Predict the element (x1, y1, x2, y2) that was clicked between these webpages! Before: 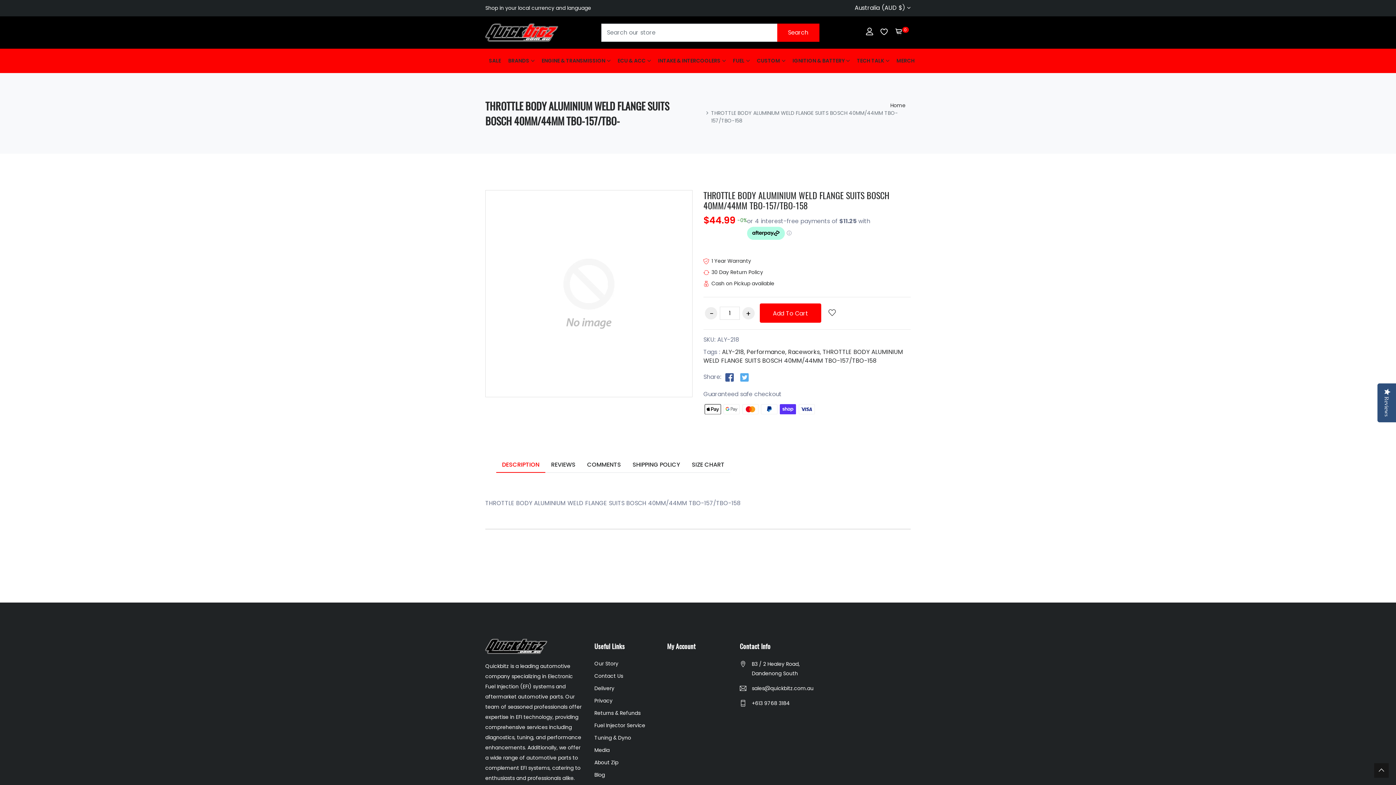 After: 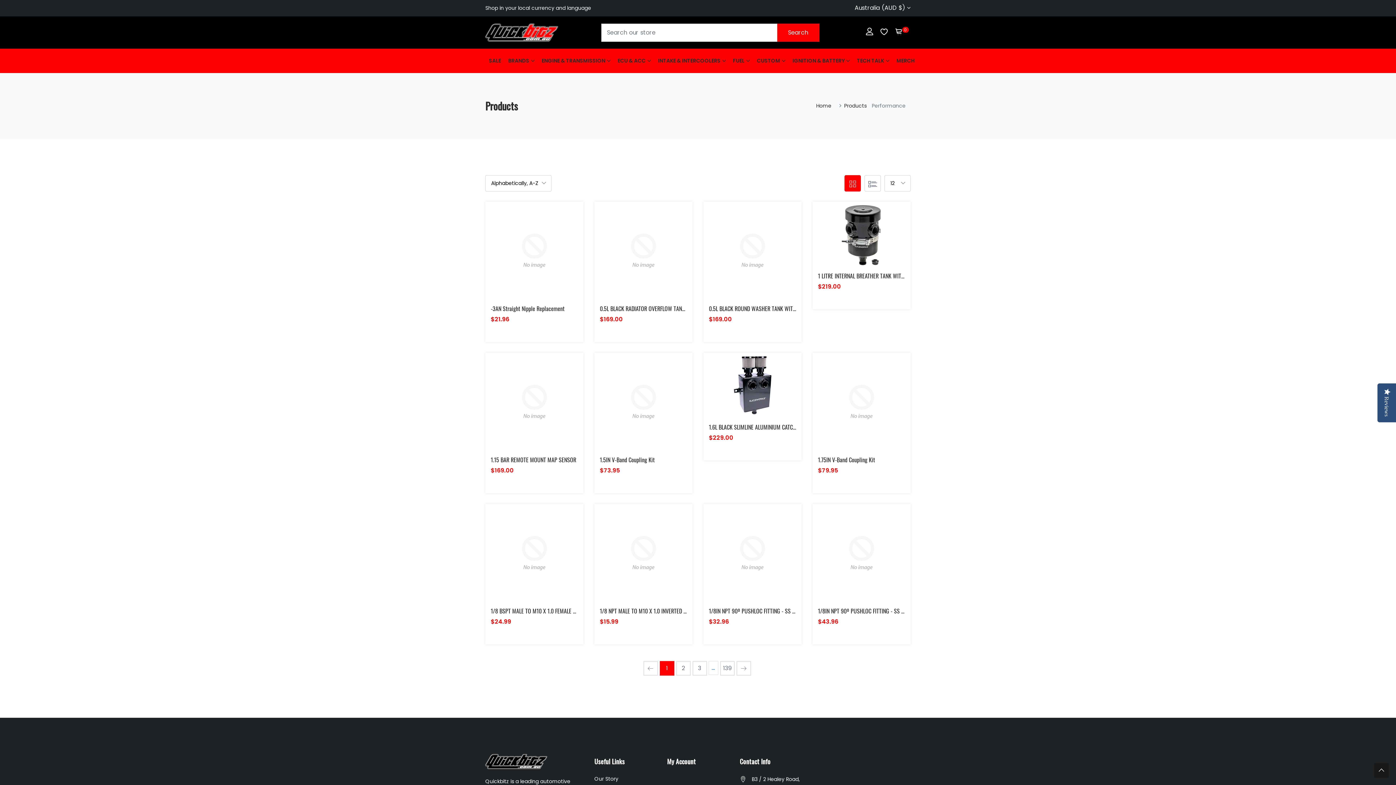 Action: bbox: (746, 347, 786, 356) label: Performance,